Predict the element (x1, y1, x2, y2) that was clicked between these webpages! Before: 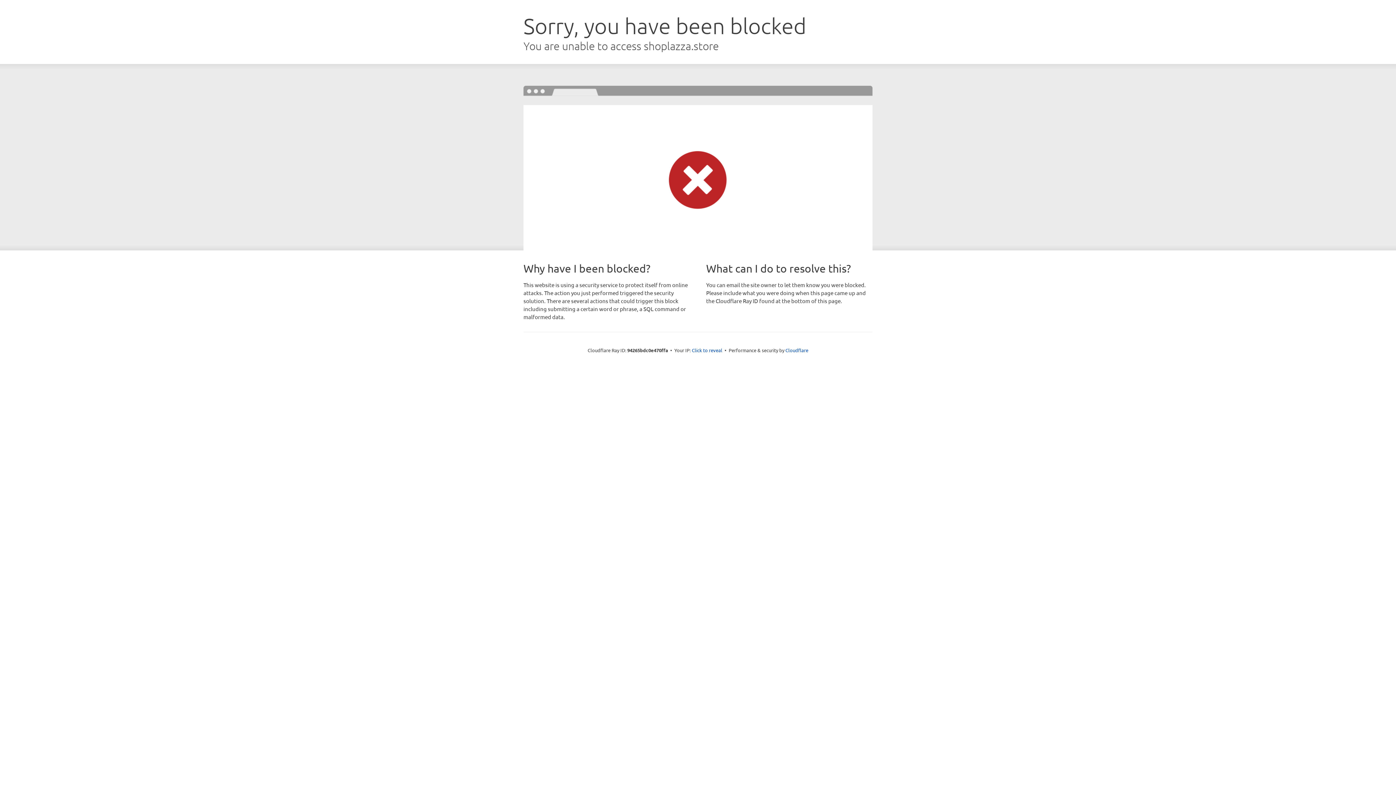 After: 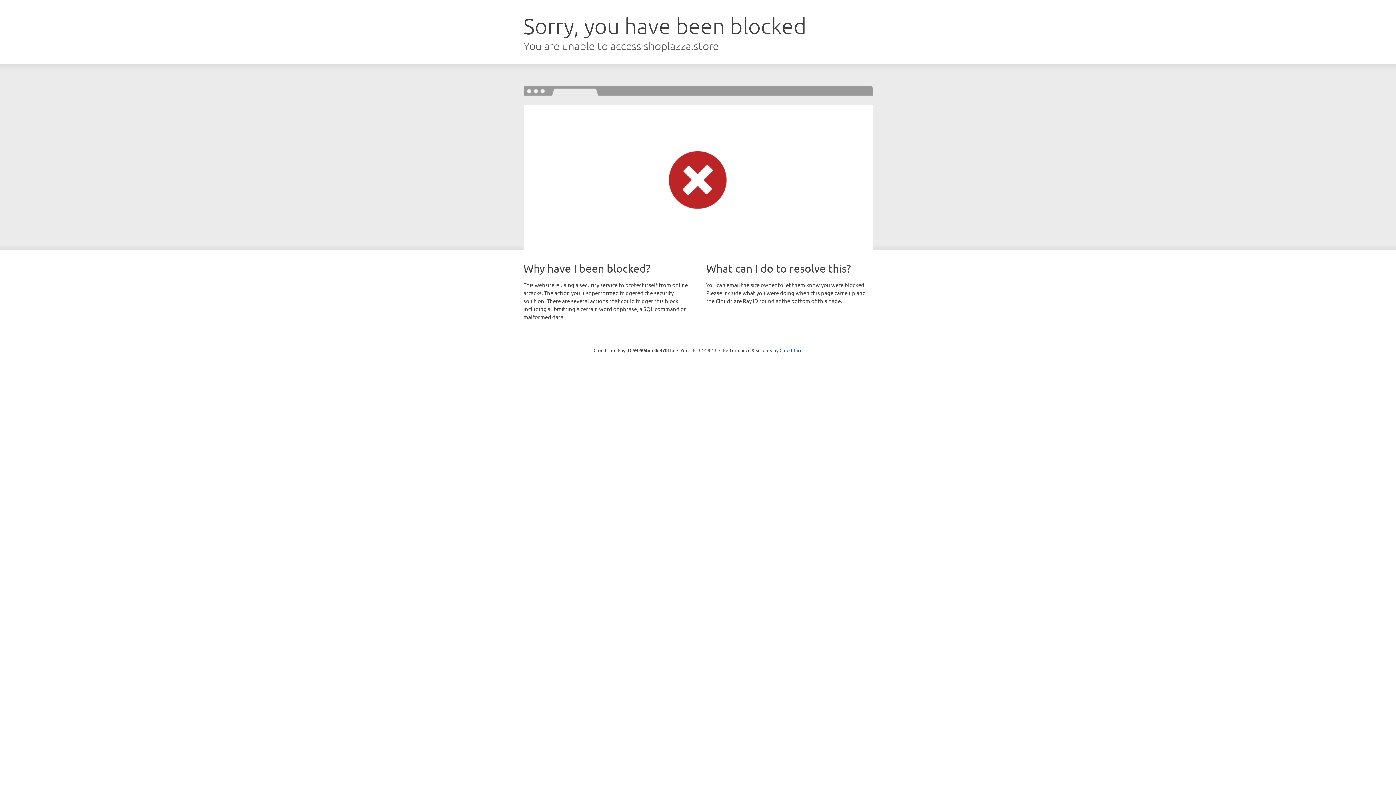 Action: label: Click to reveal bbox: (692, 346, 722, 353)